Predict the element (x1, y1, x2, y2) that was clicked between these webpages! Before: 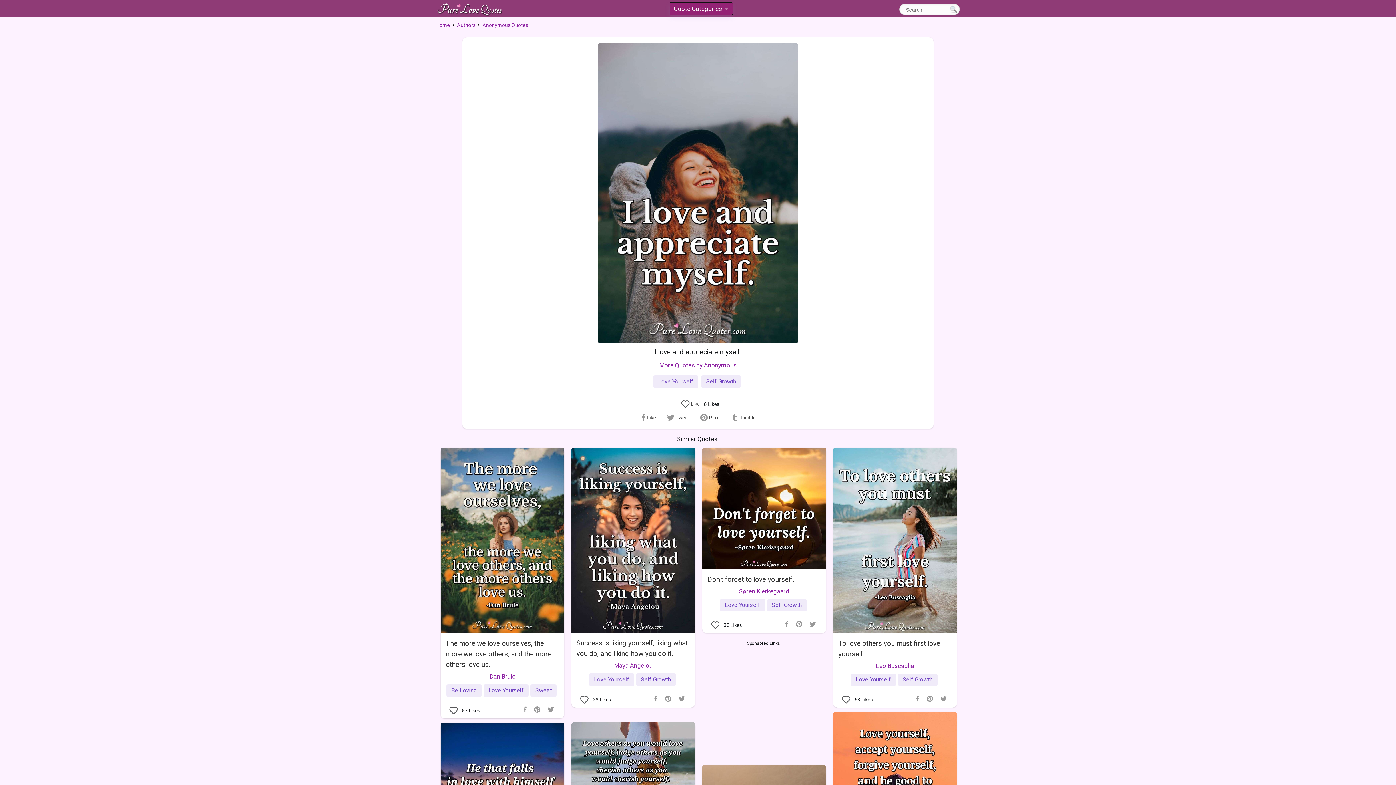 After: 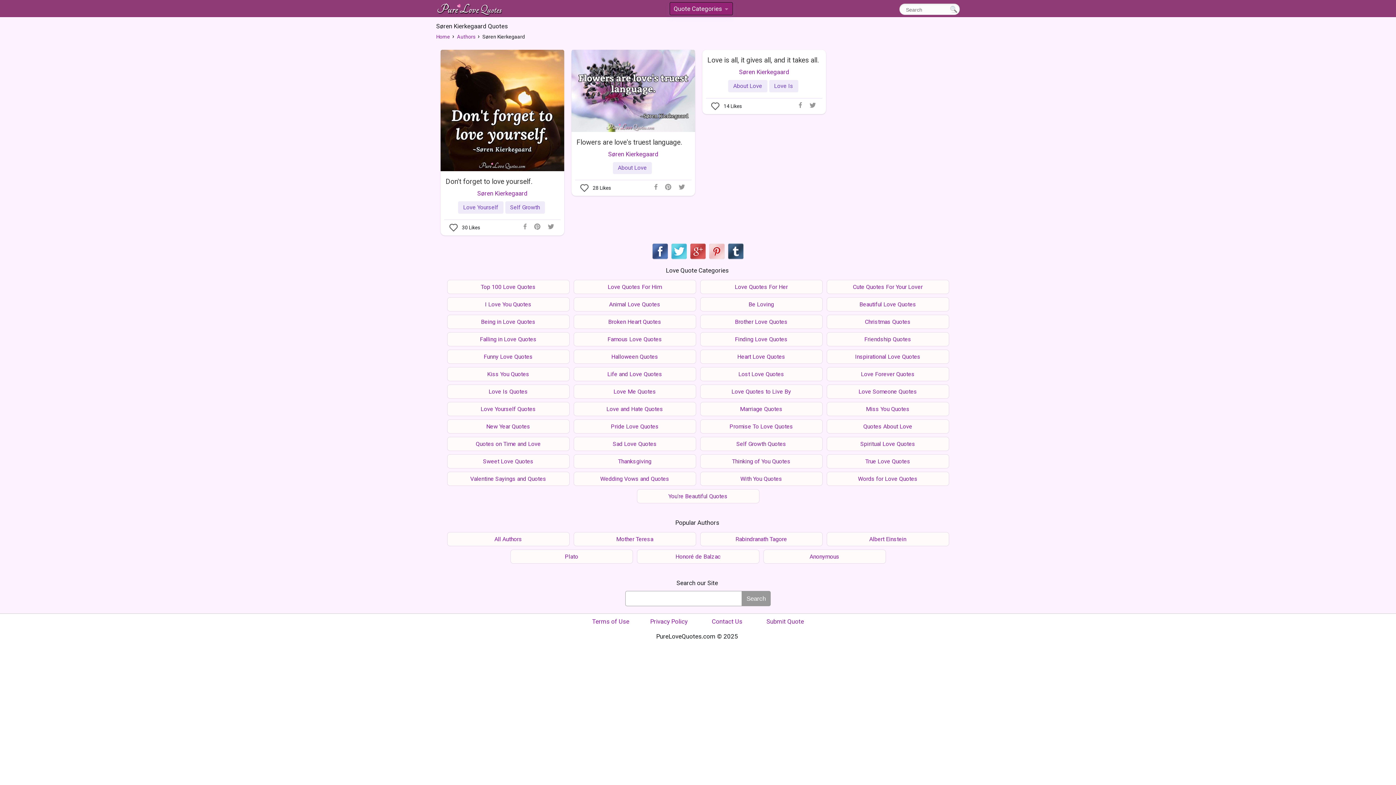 Action: bbox: (739, 587, 789, 595) label: Søren Kierkegaard